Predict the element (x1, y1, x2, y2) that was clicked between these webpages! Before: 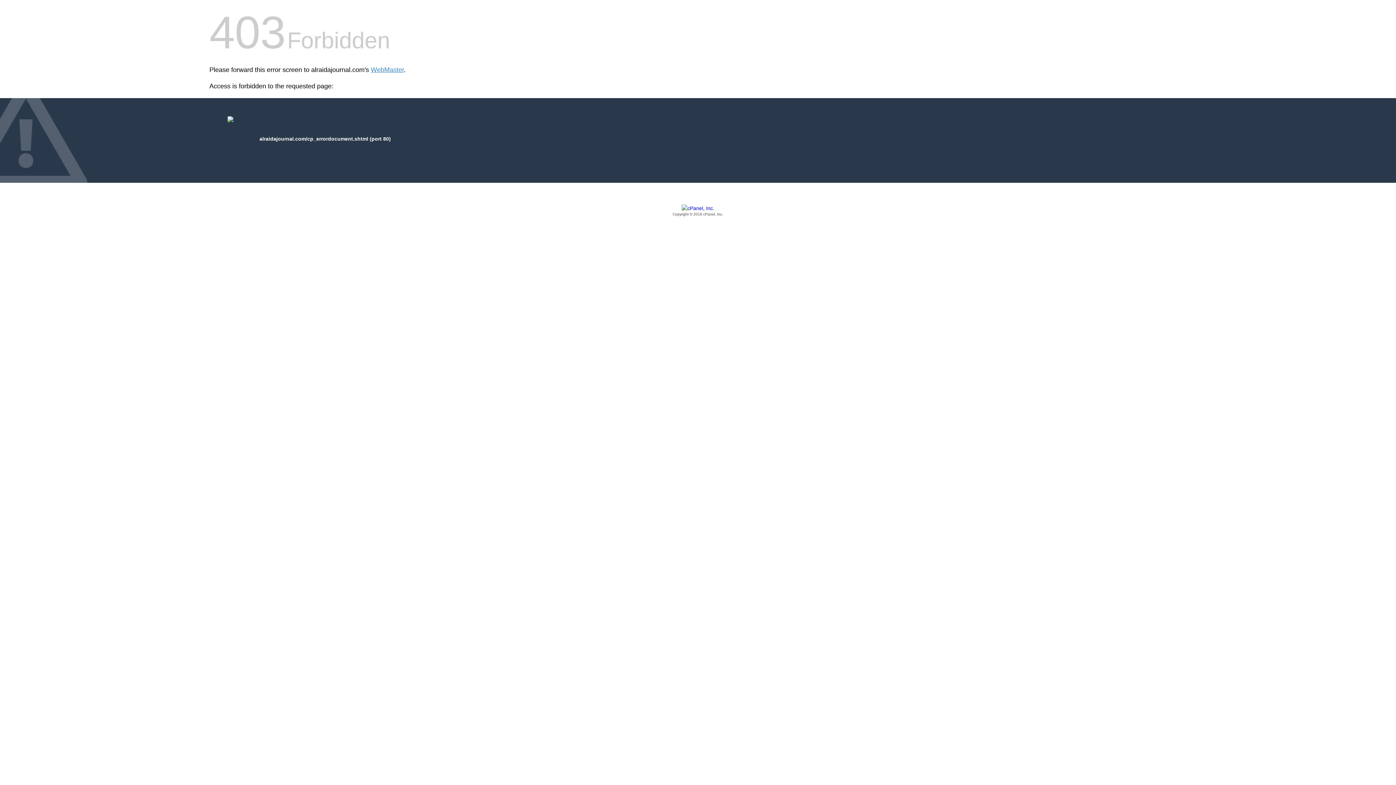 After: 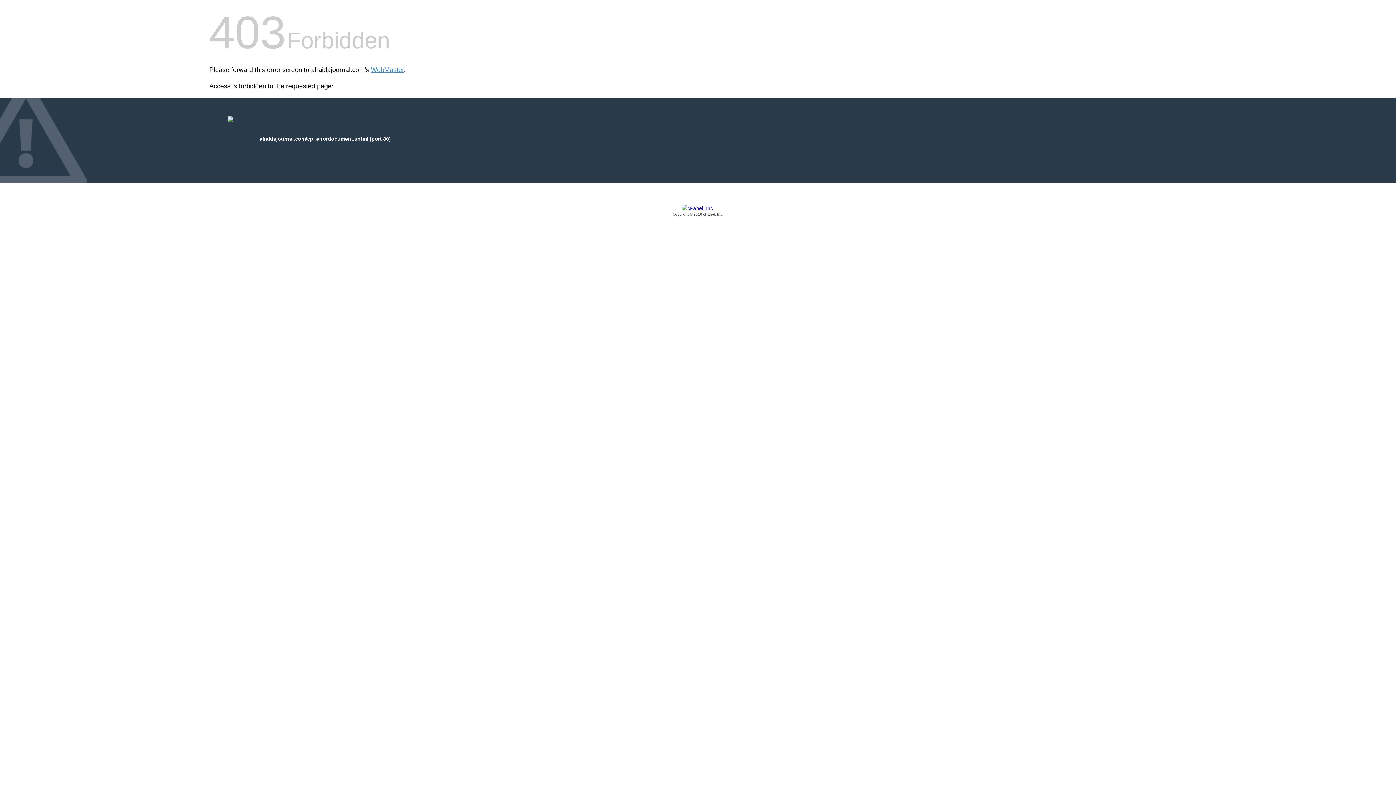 Action: label: Copyright © 2016 cPanel, Inc. bbox: (209, 205, 1186, 217)